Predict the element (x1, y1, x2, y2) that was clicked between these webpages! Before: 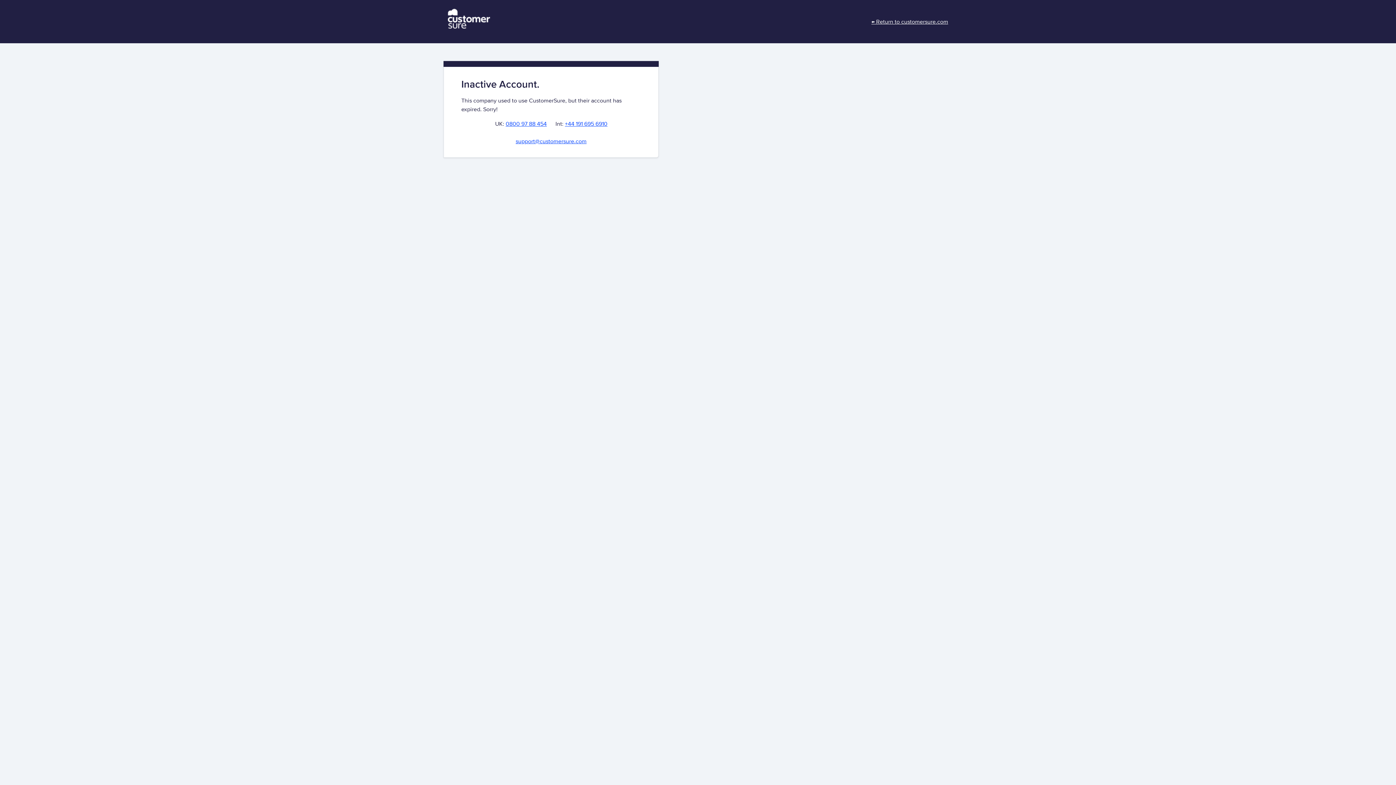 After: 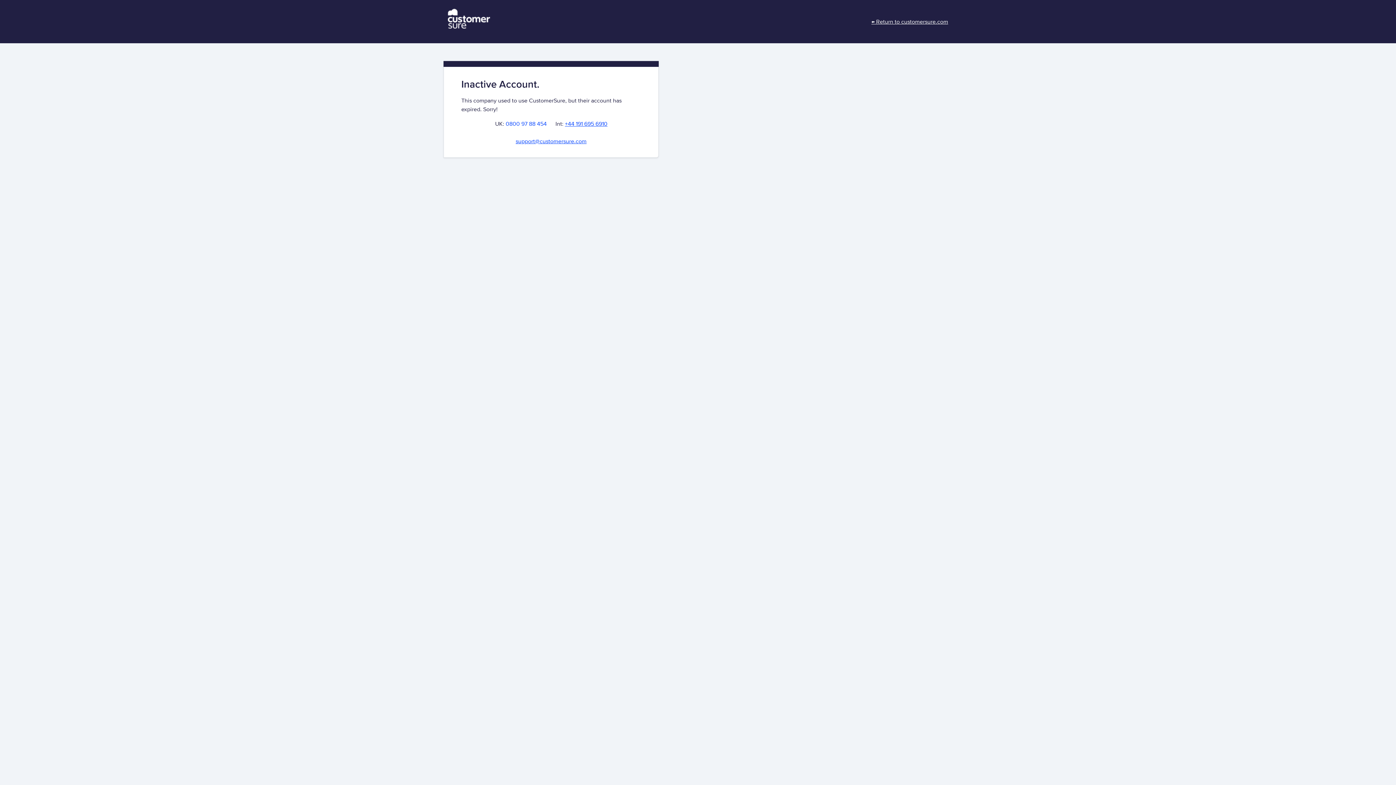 Action: label: 0800 97 88 454 bbox: (505, 120, 546, 127)